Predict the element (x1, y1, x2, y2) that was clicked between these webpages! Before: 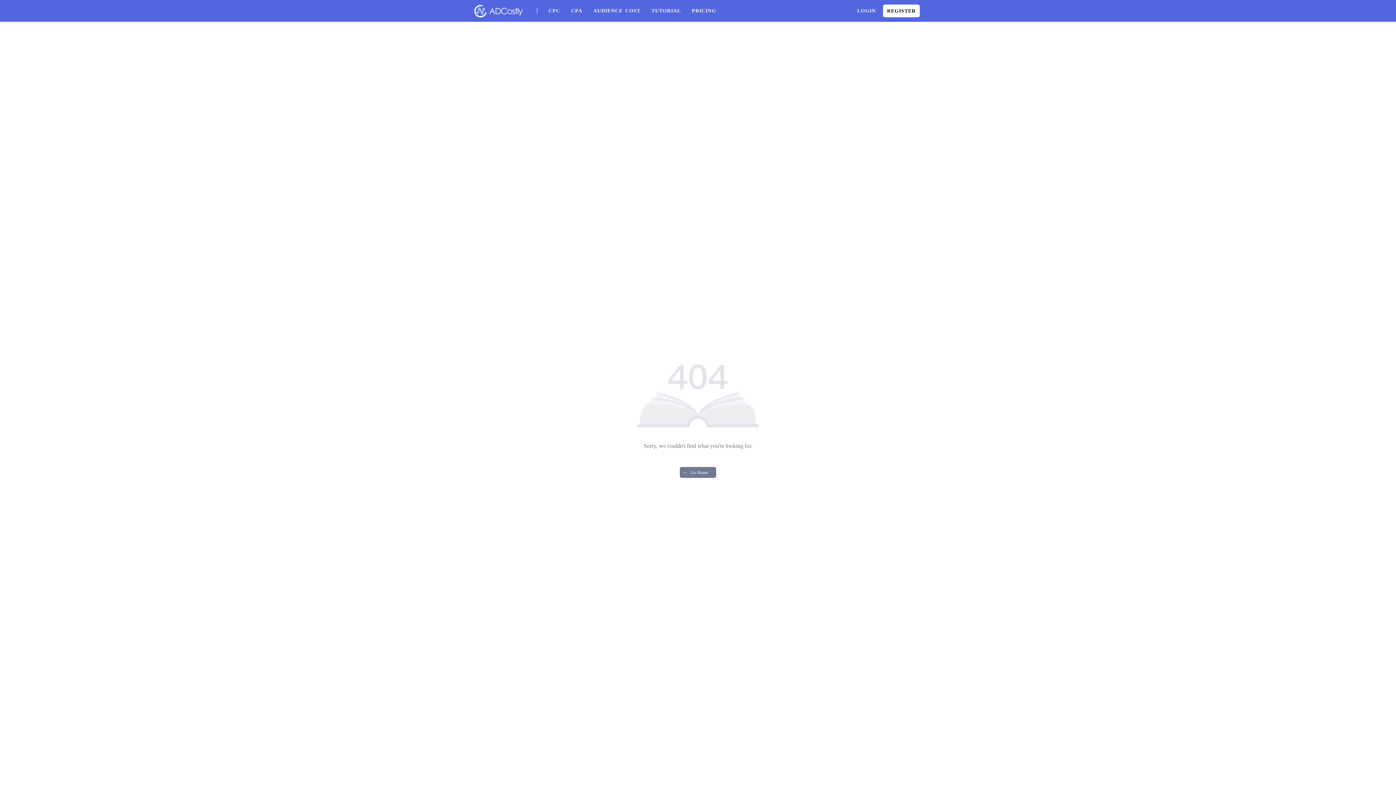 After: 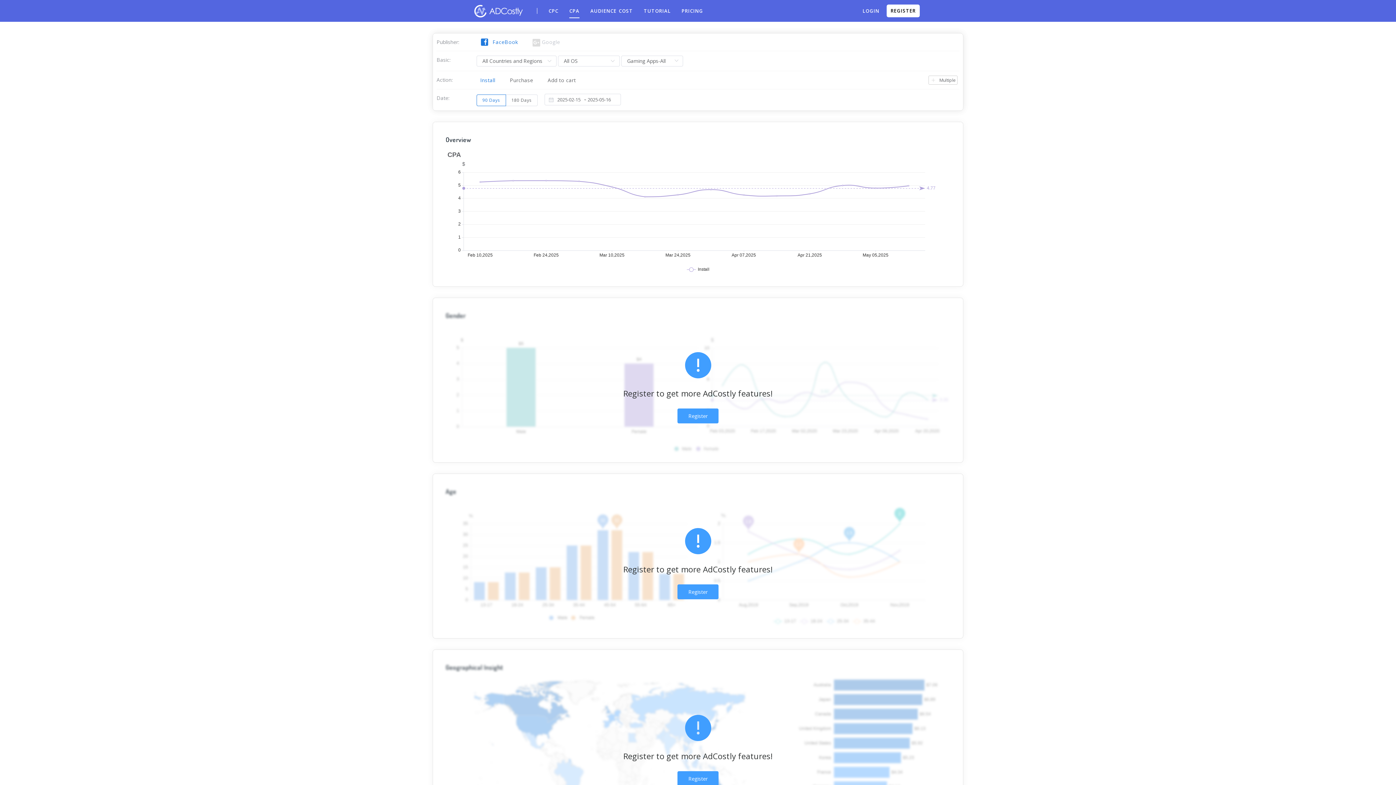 Action: label: CPA bbox: (571, 3, 582, 18)